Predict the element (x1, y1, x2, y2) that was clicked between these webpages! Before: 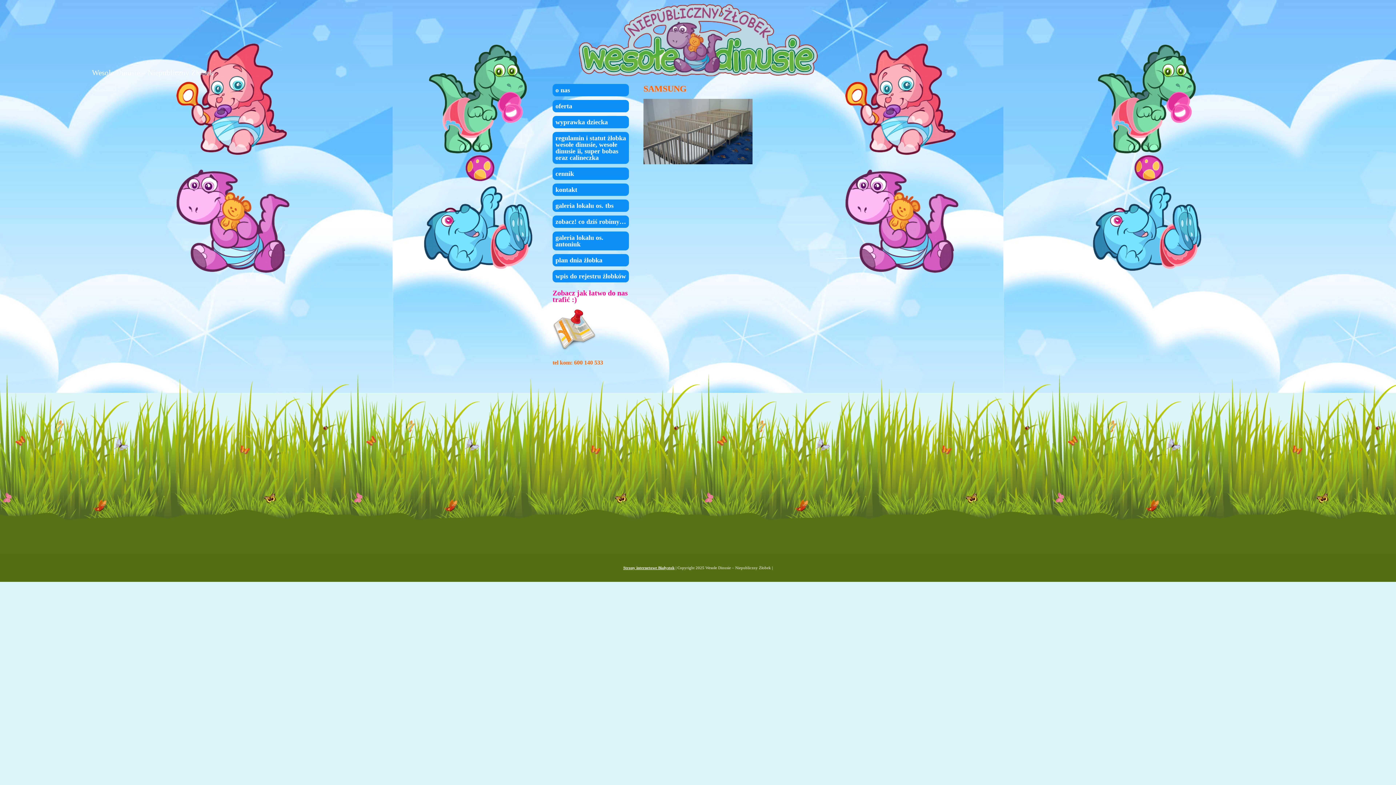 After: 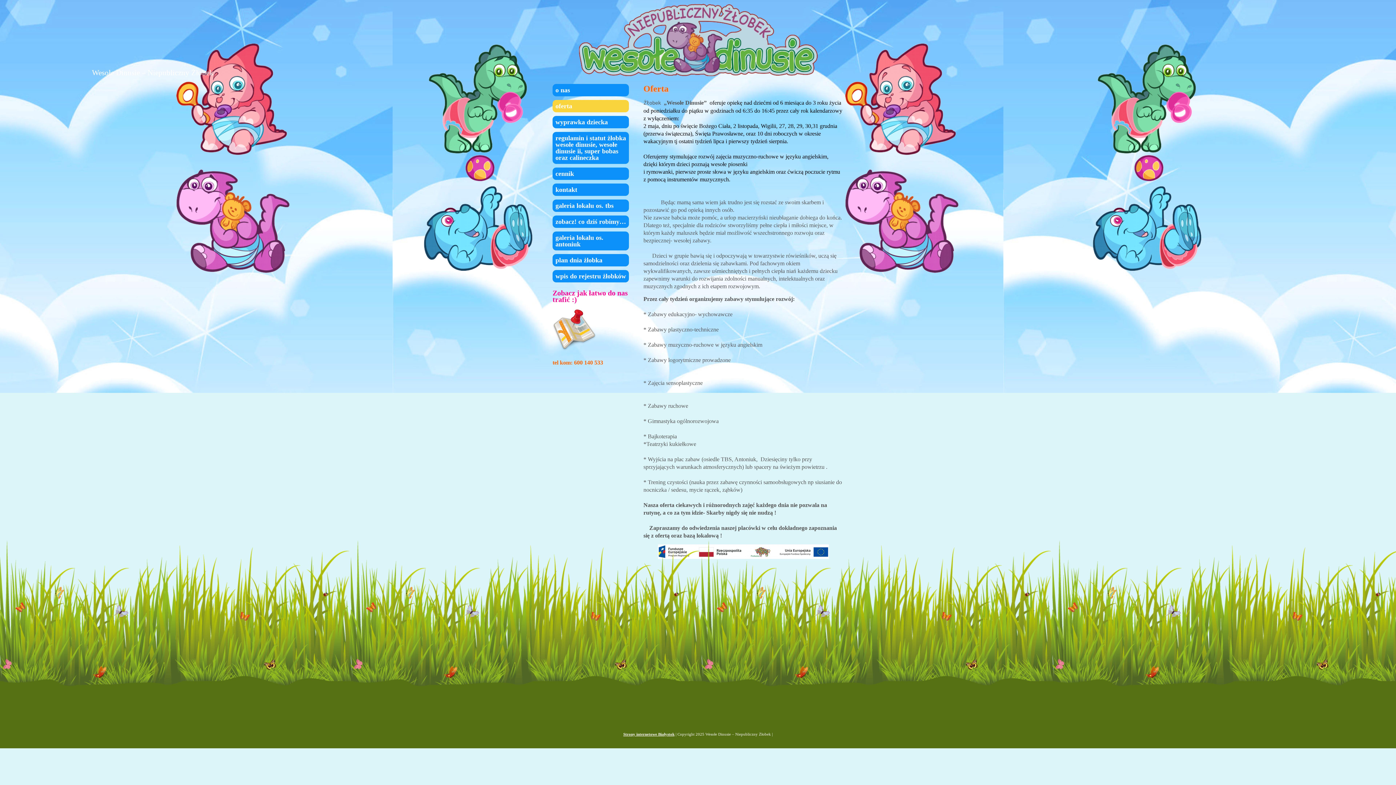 Action: bbox: (552, 100, 629, 112) label: oferta